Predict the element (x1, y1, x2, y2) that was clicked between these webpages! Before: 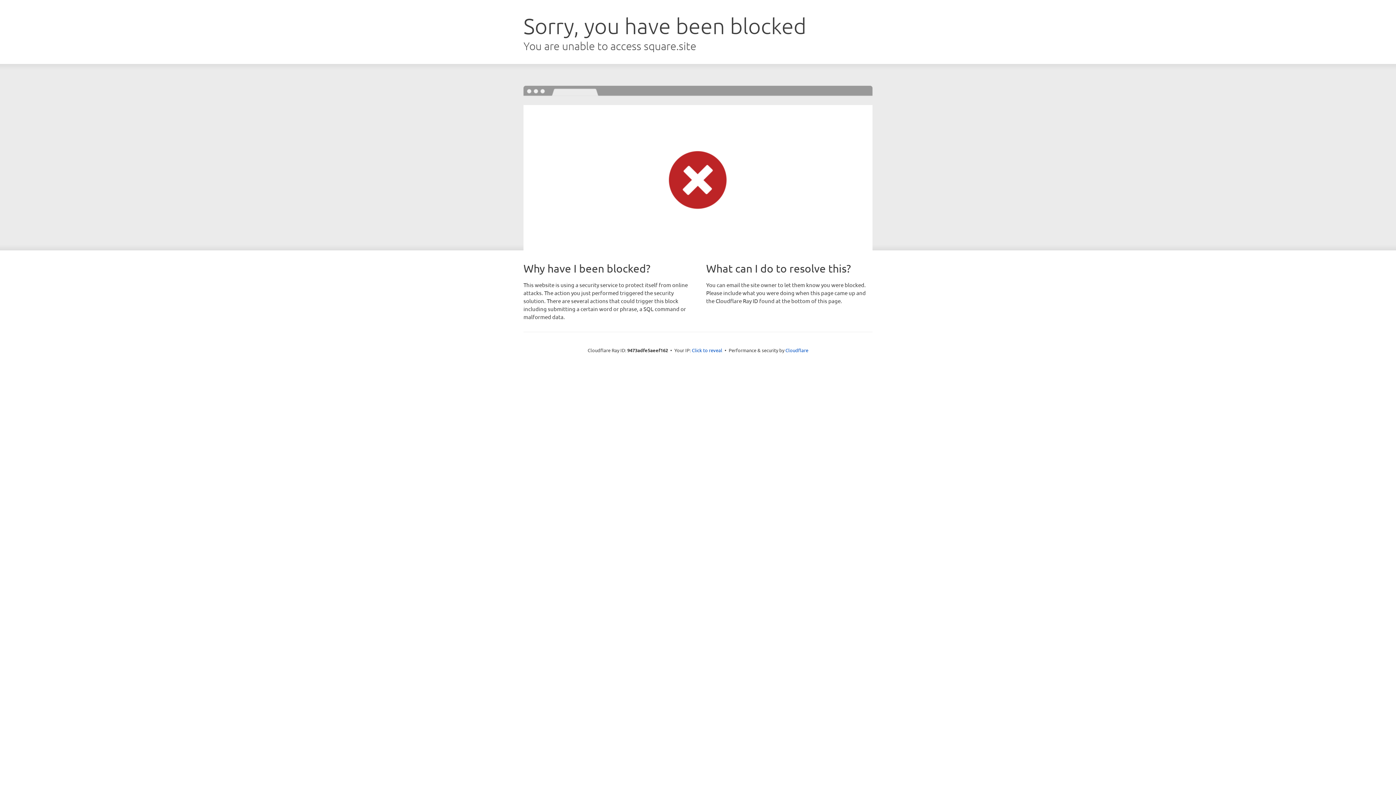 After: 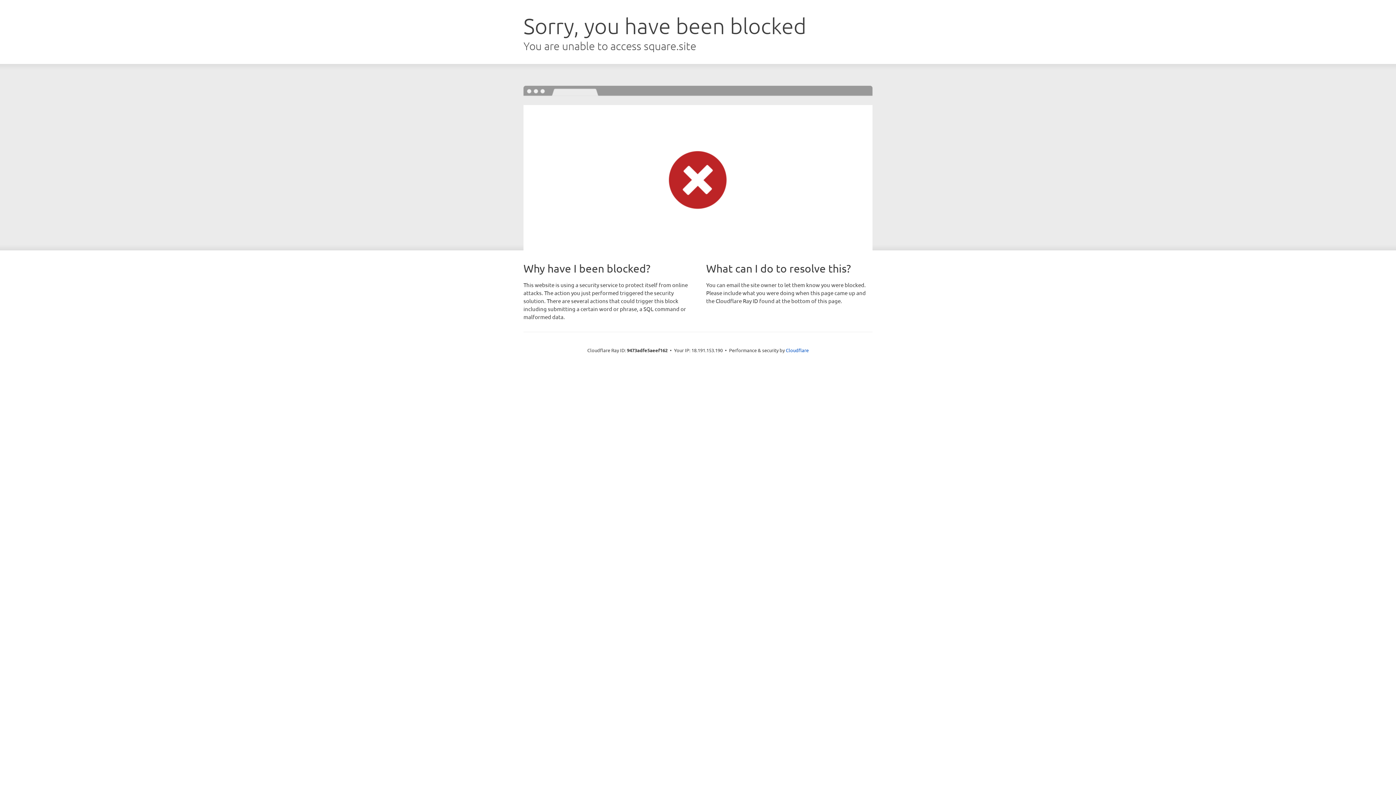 Action: bbox: (692, 346, 722, 353) label: Click to reveal